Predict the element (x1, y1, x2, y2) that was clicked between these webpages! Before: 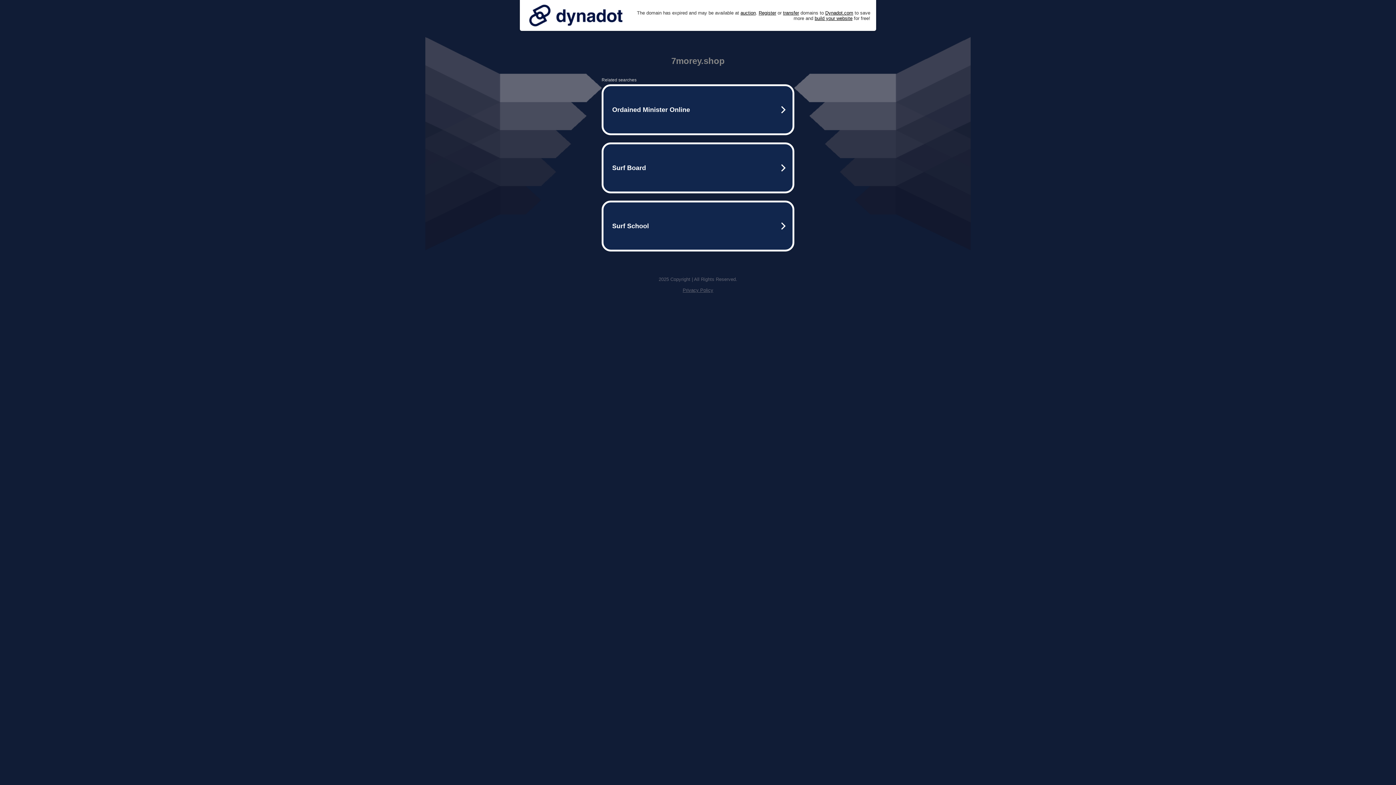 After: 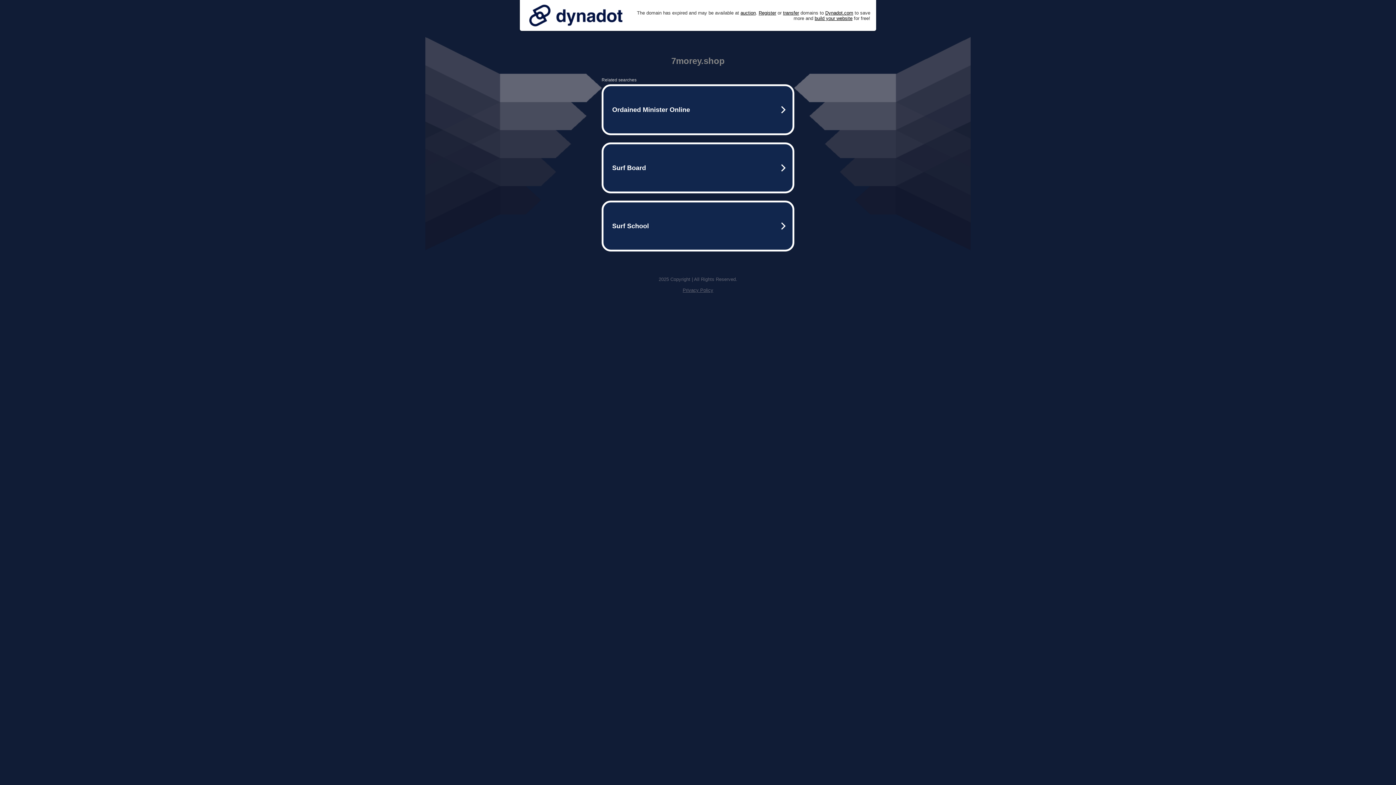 Action: bbox: (682, 287, 713, 293) label: Privacy Policy